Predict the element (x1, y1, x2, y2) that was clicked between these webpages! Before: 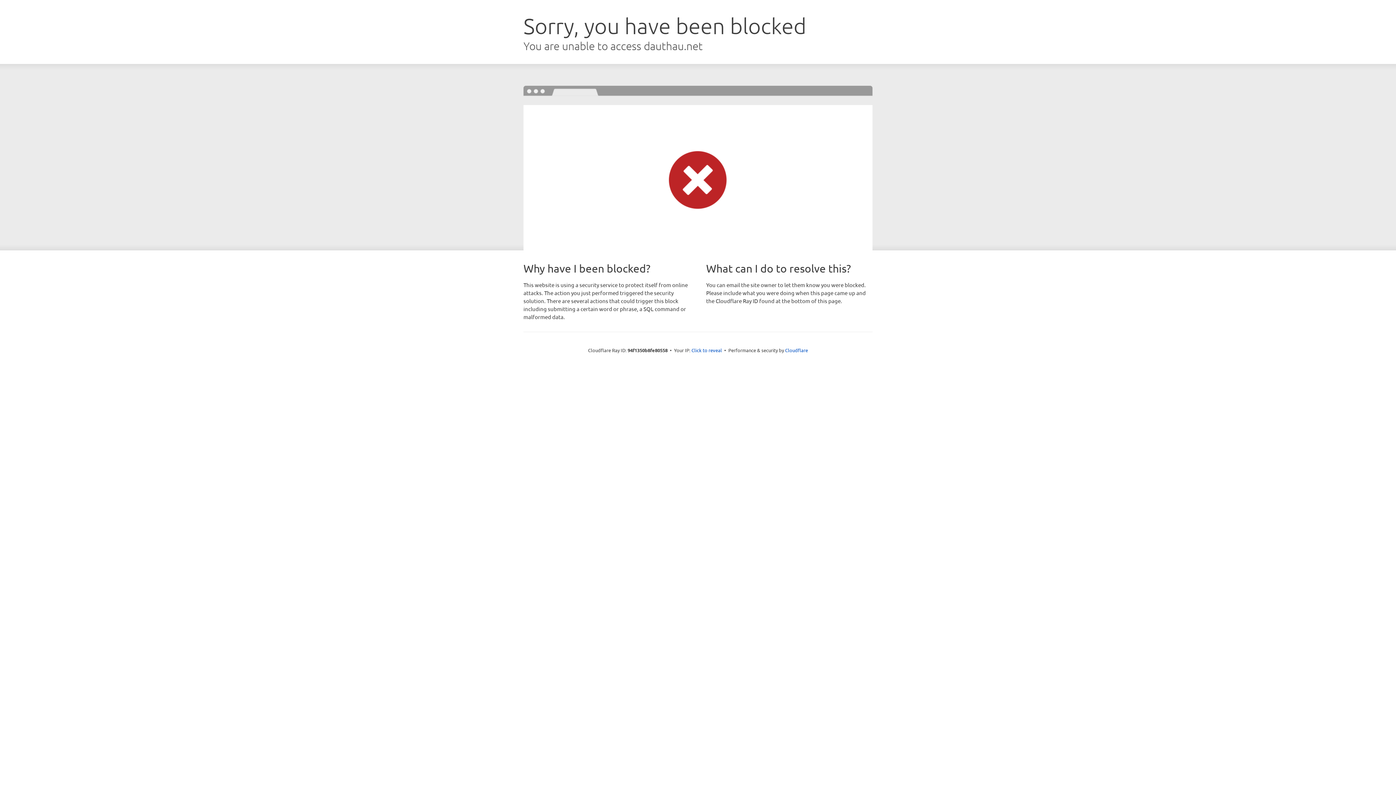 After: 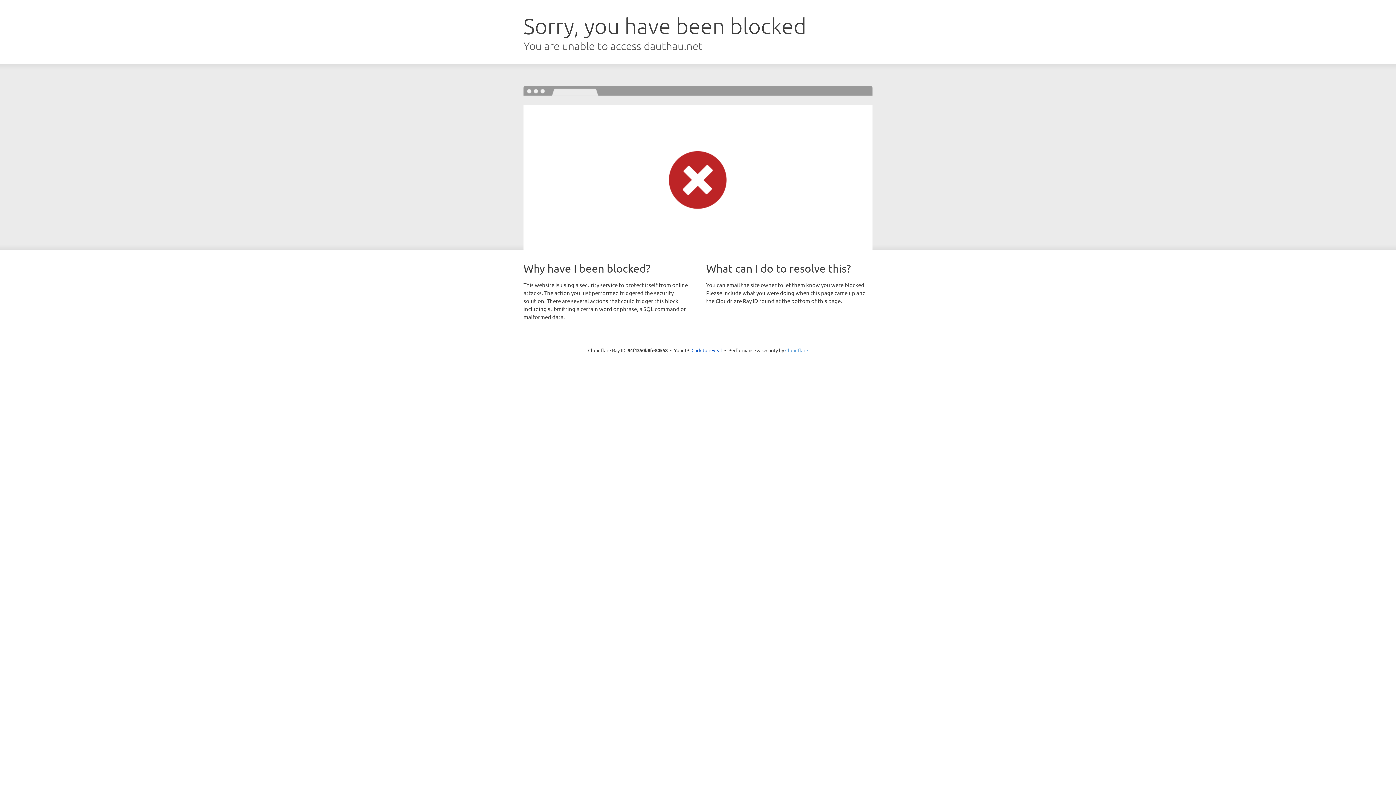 Action: bbox: (785, 347, 808, 353) label: Cloudflare